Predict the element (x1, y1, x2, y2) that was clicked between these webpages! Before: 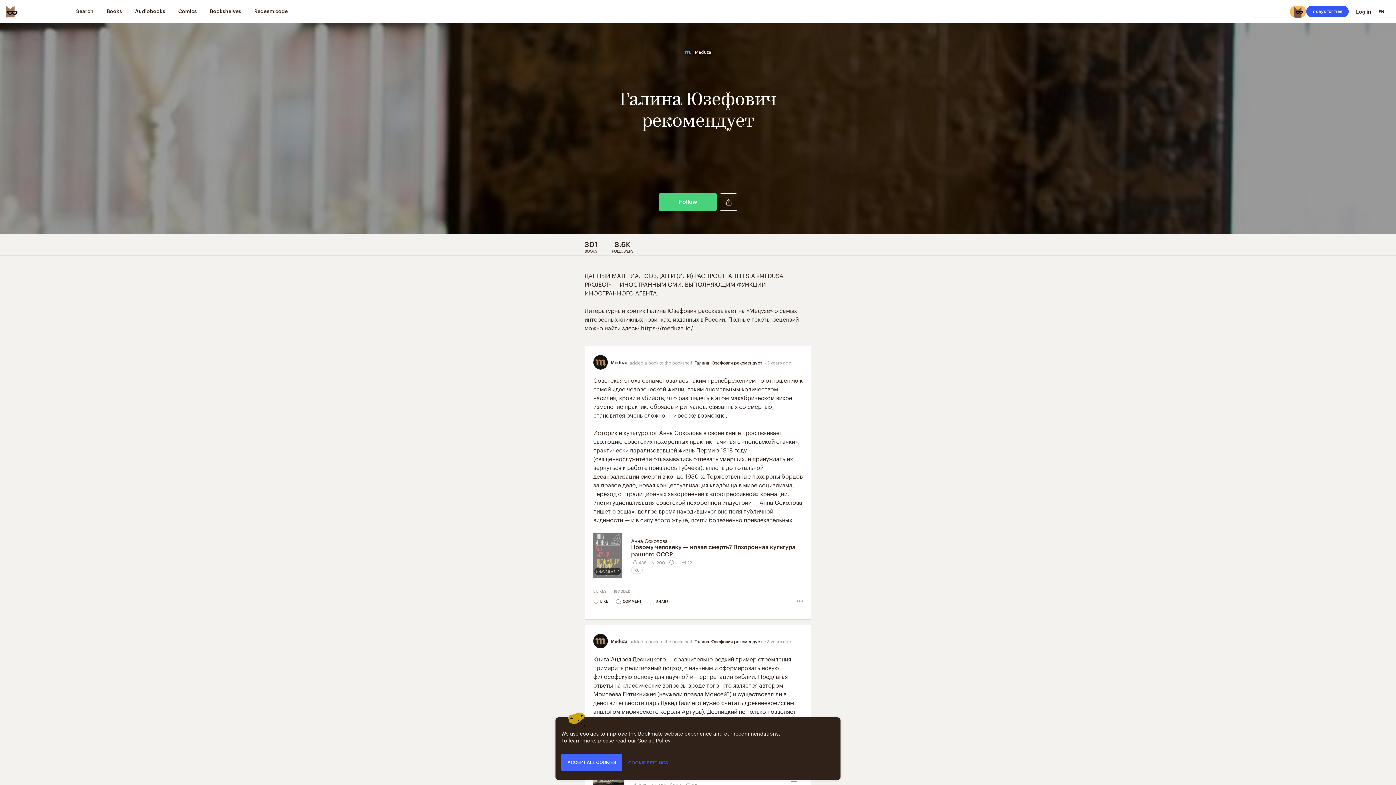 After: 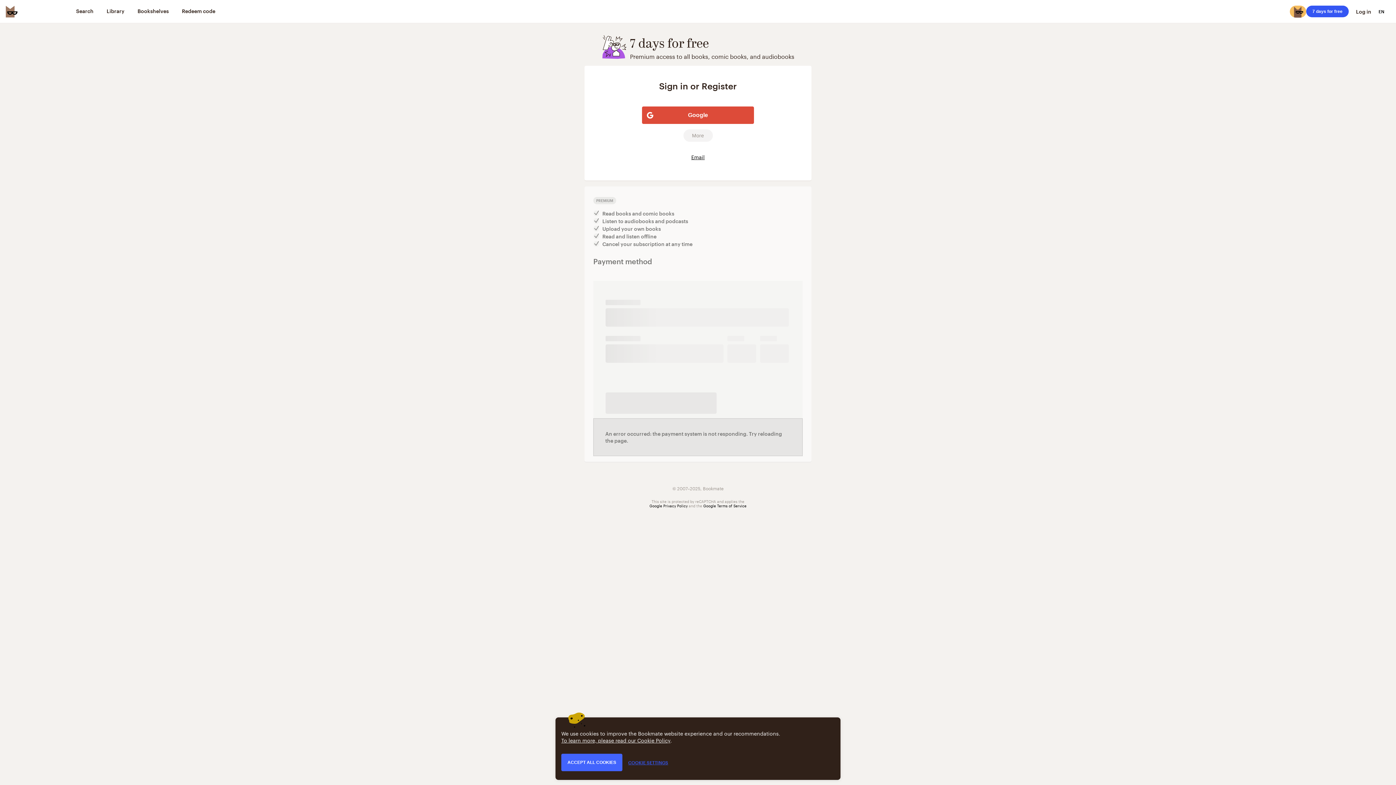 Action: label: 7 days for free bbox: (1306, 5, 1349, 17)